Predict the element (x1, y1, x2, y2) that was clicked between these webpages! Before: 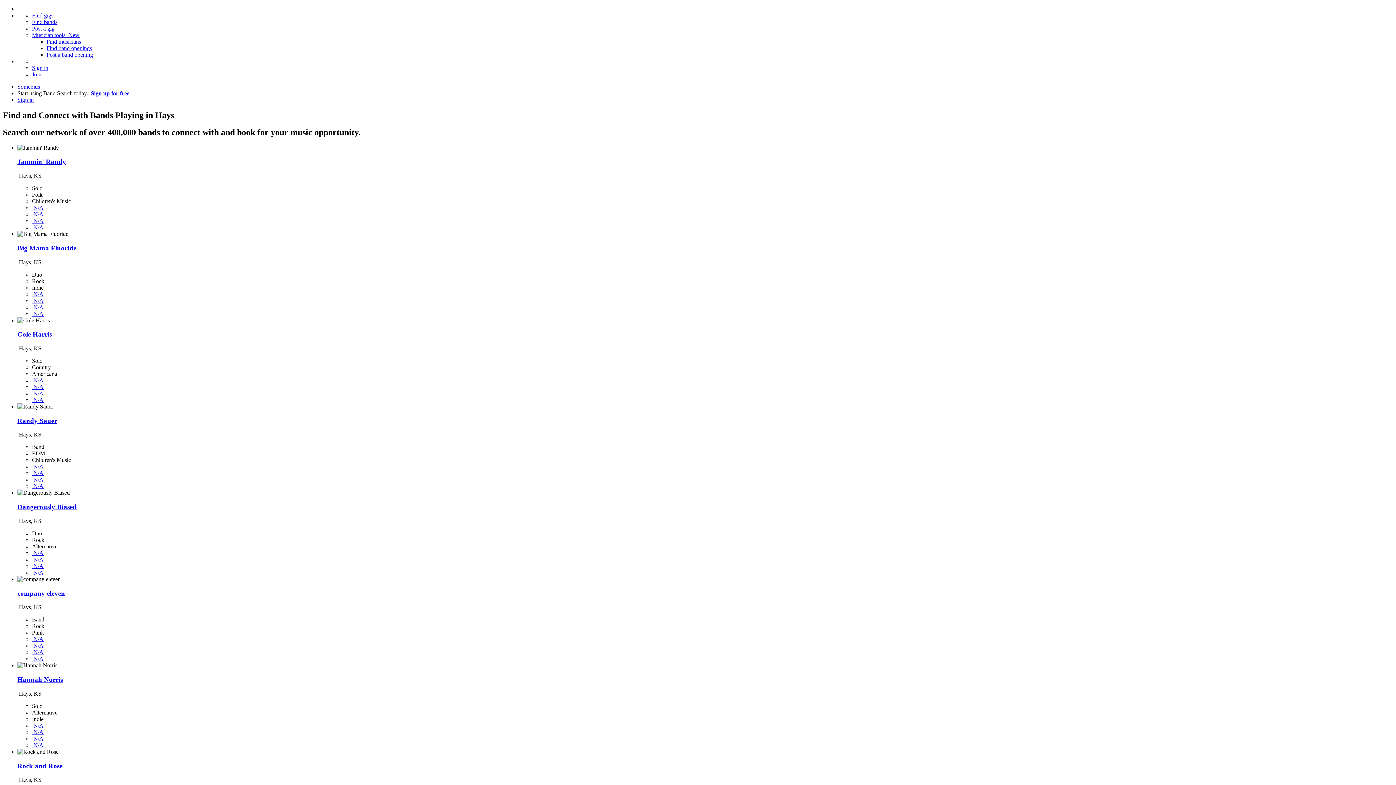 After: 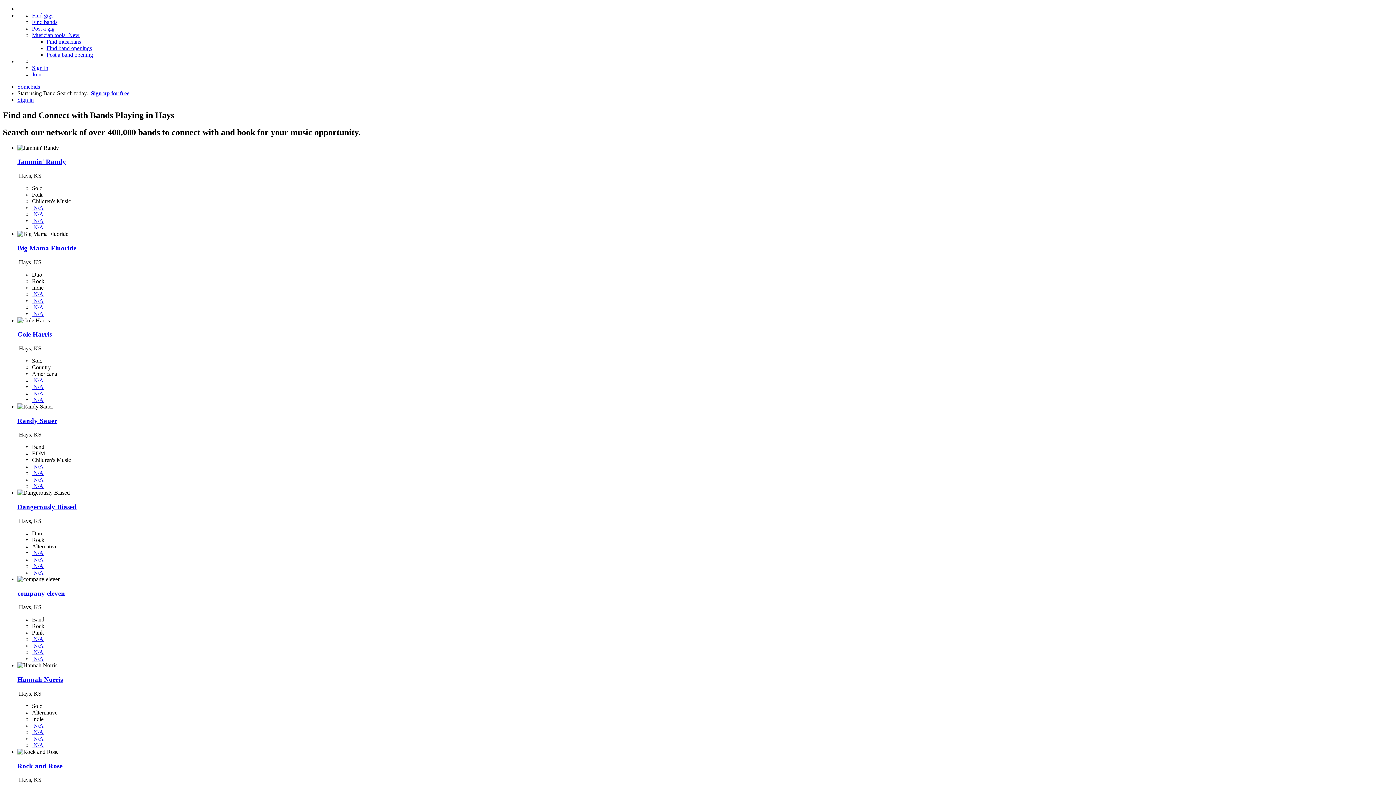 Action: bbox: (32, 463, 43, 469) label:  N/A